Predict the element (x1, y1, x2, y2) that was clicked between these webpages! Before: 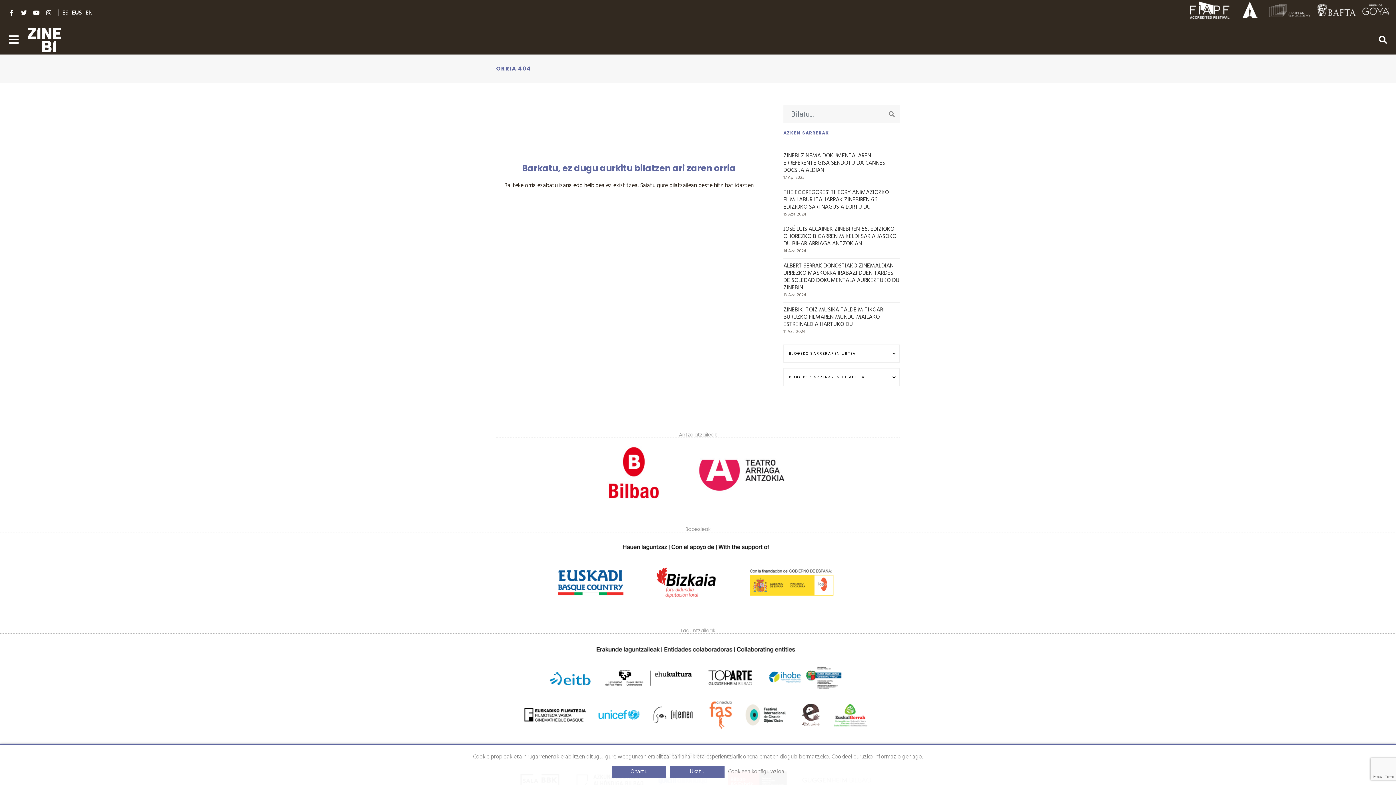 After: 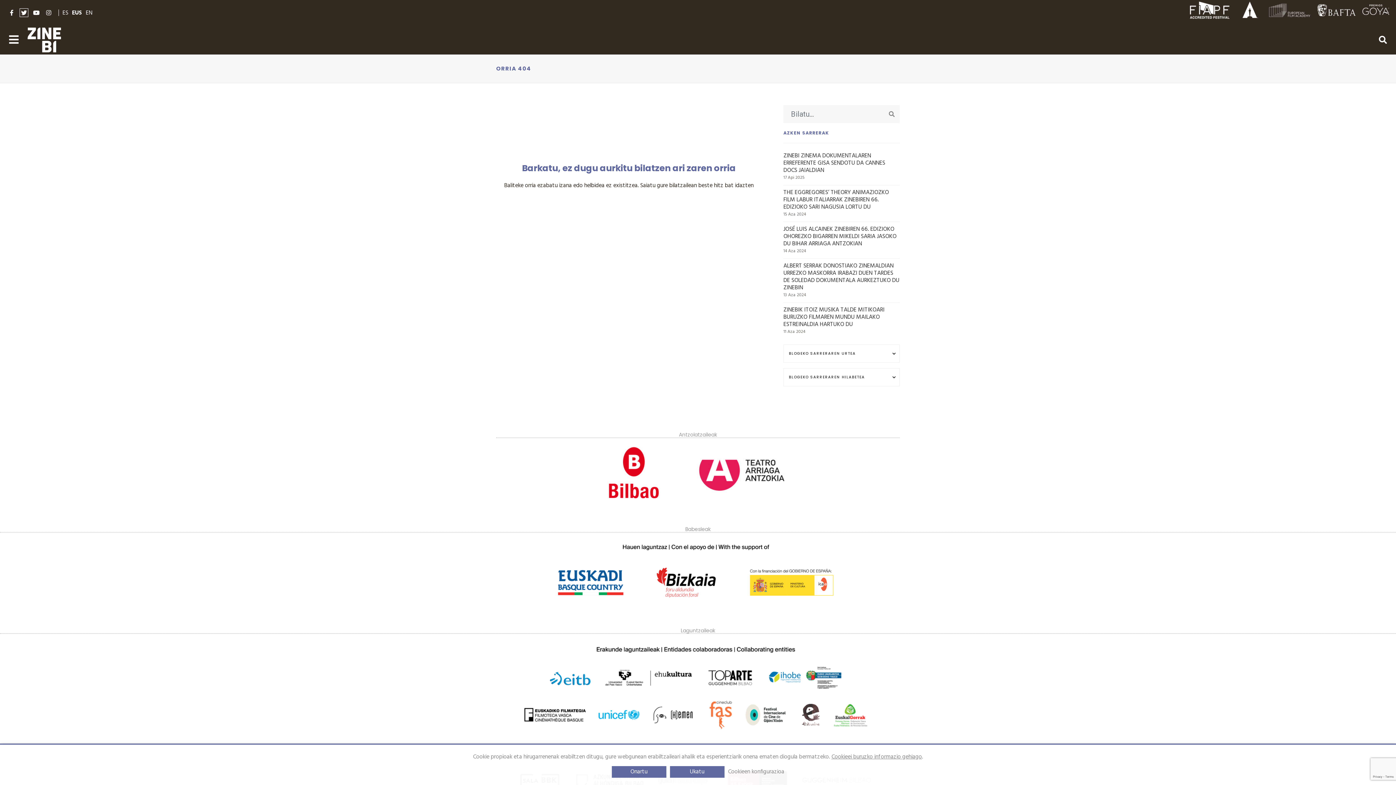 Action: bbox: (19, 8, 28, 17)